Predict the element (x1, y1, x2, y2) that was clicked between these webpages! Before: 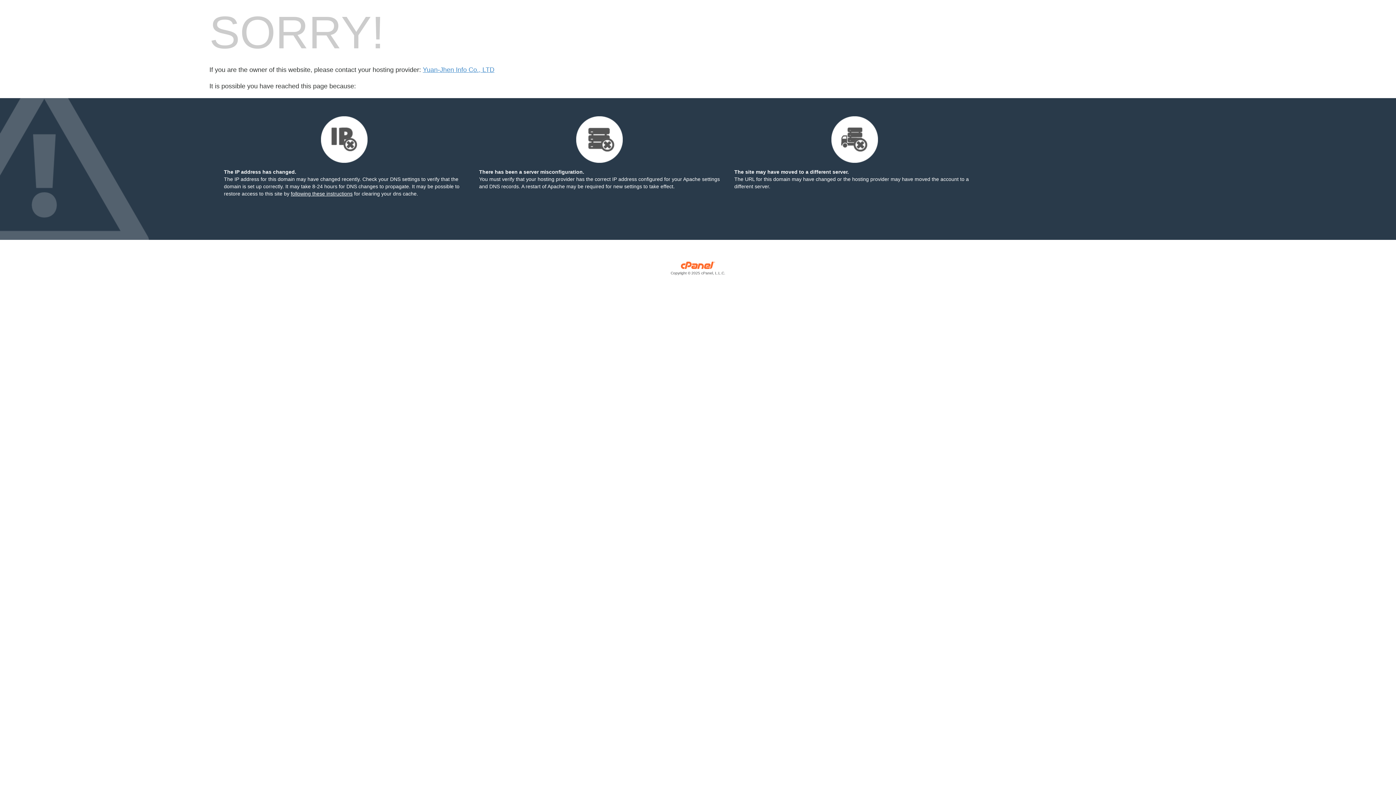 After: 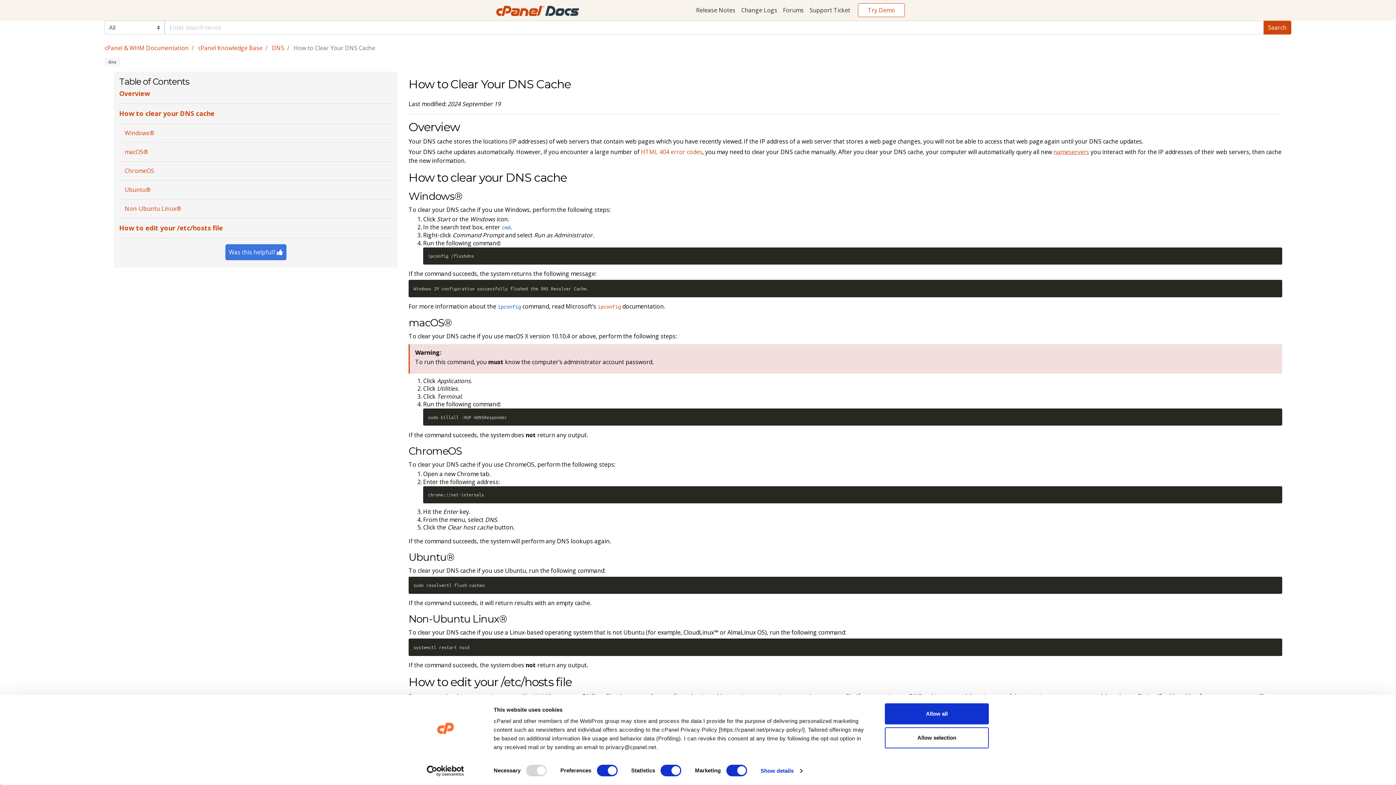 Action: bbox: (290, 190, 352, 196) label: following these instructions